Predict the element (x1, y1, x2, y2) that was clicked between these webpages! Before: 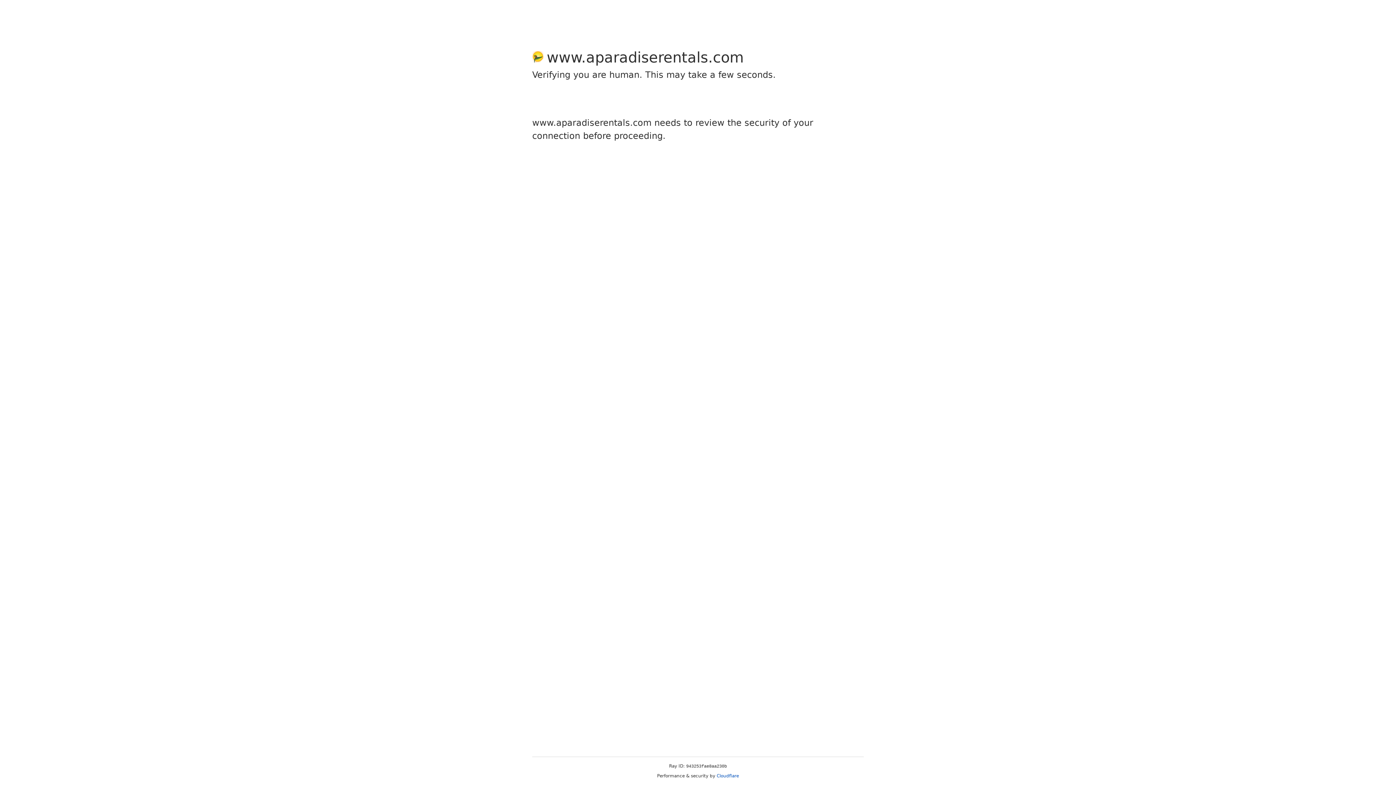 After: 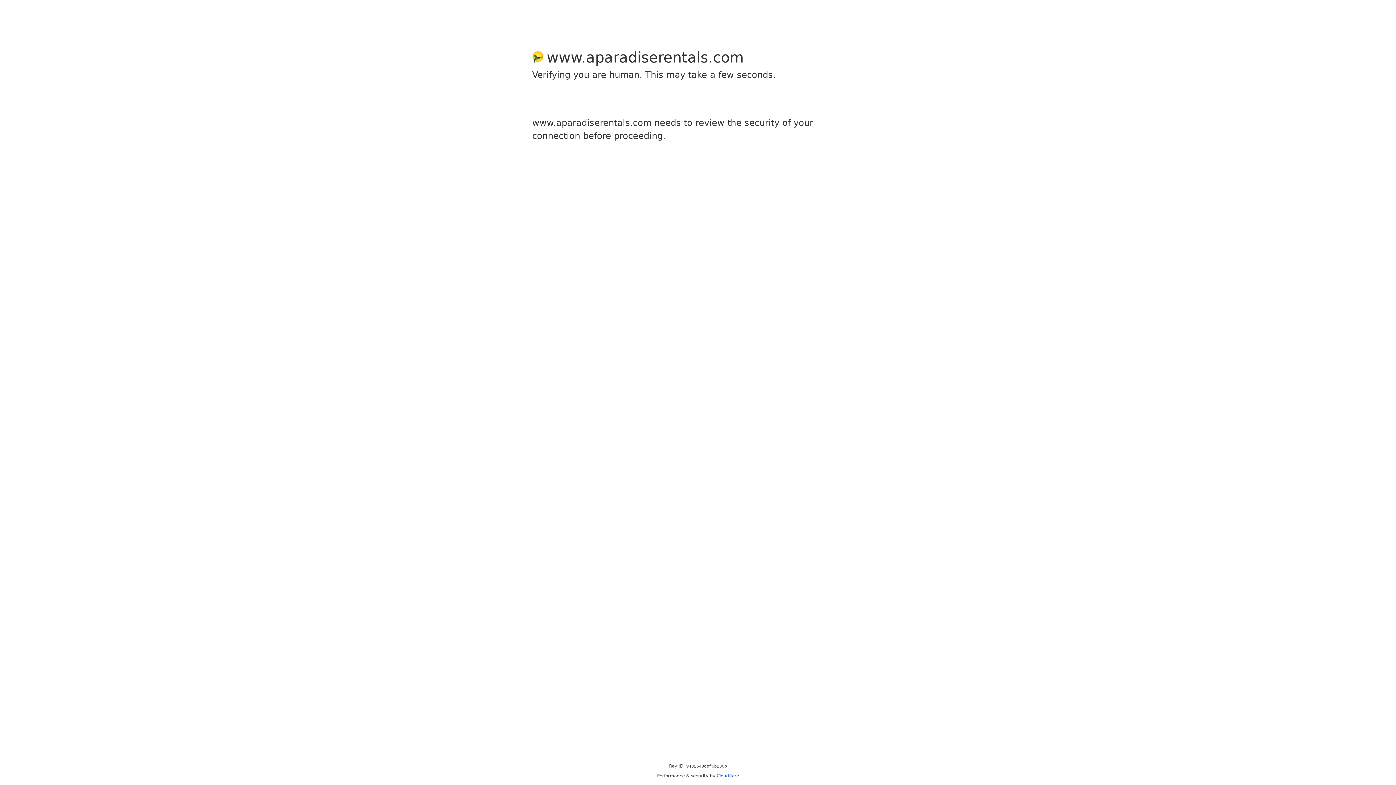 Action: label: Cloudflare bbox: (716, 773, 739, 778)